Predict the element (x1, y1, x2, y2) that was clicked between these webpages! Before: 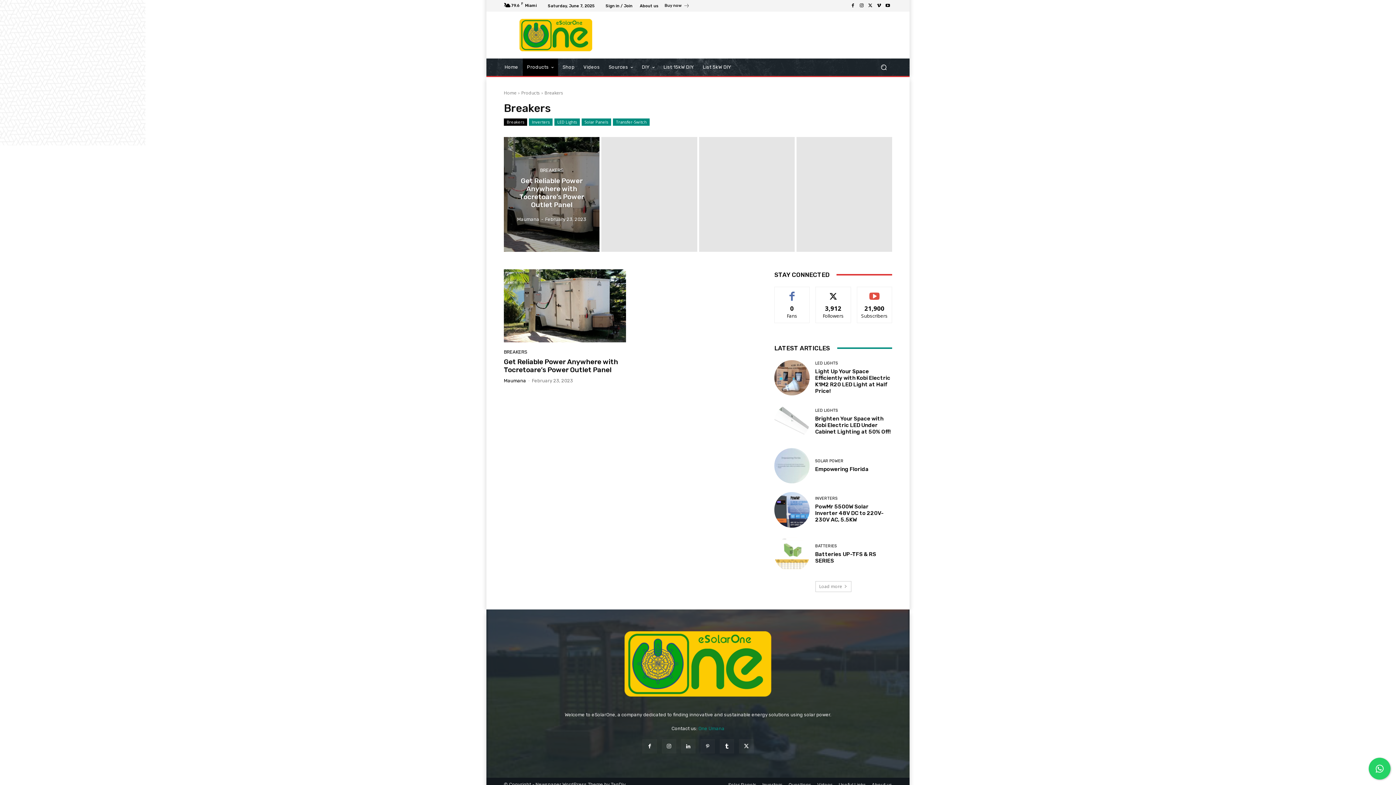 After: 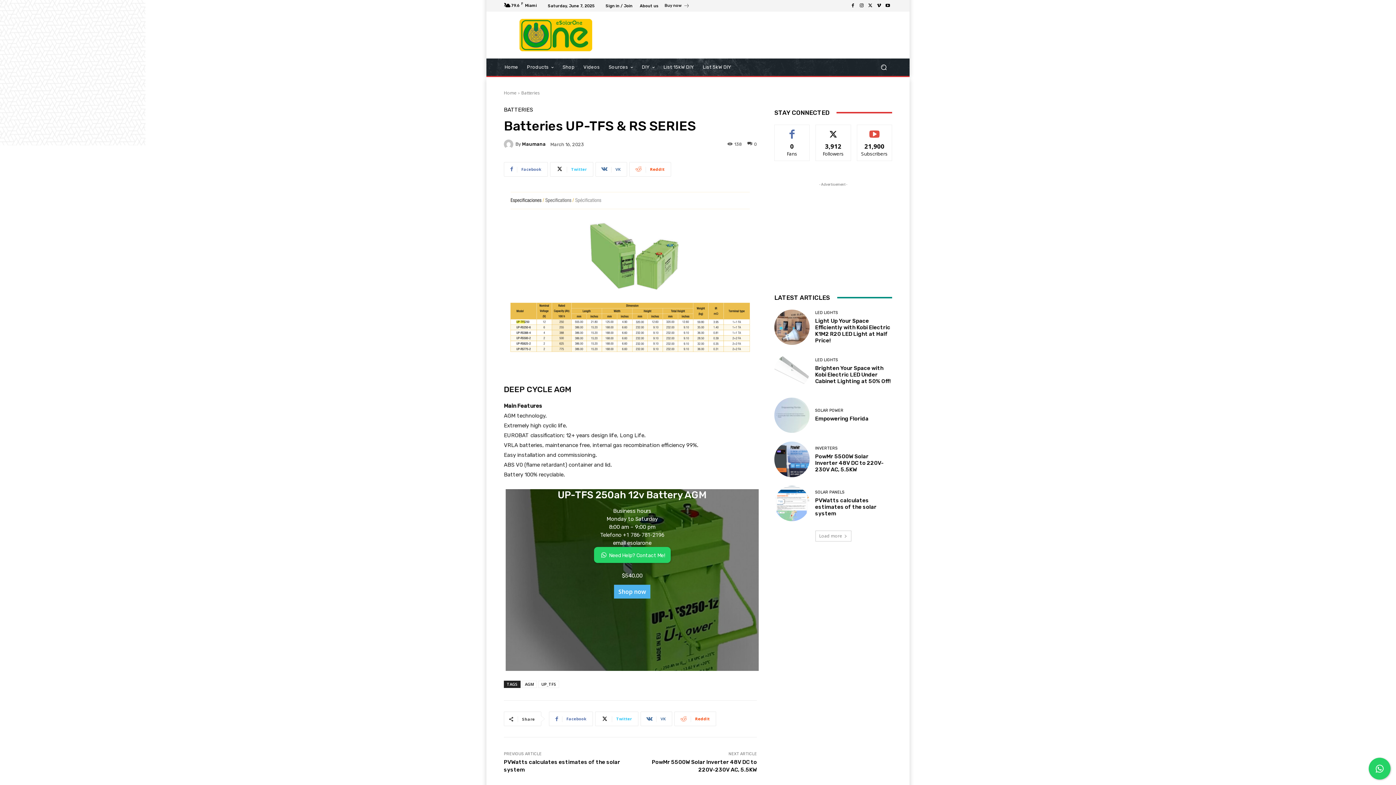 Action: bbox: (774, 536, 809, 571)